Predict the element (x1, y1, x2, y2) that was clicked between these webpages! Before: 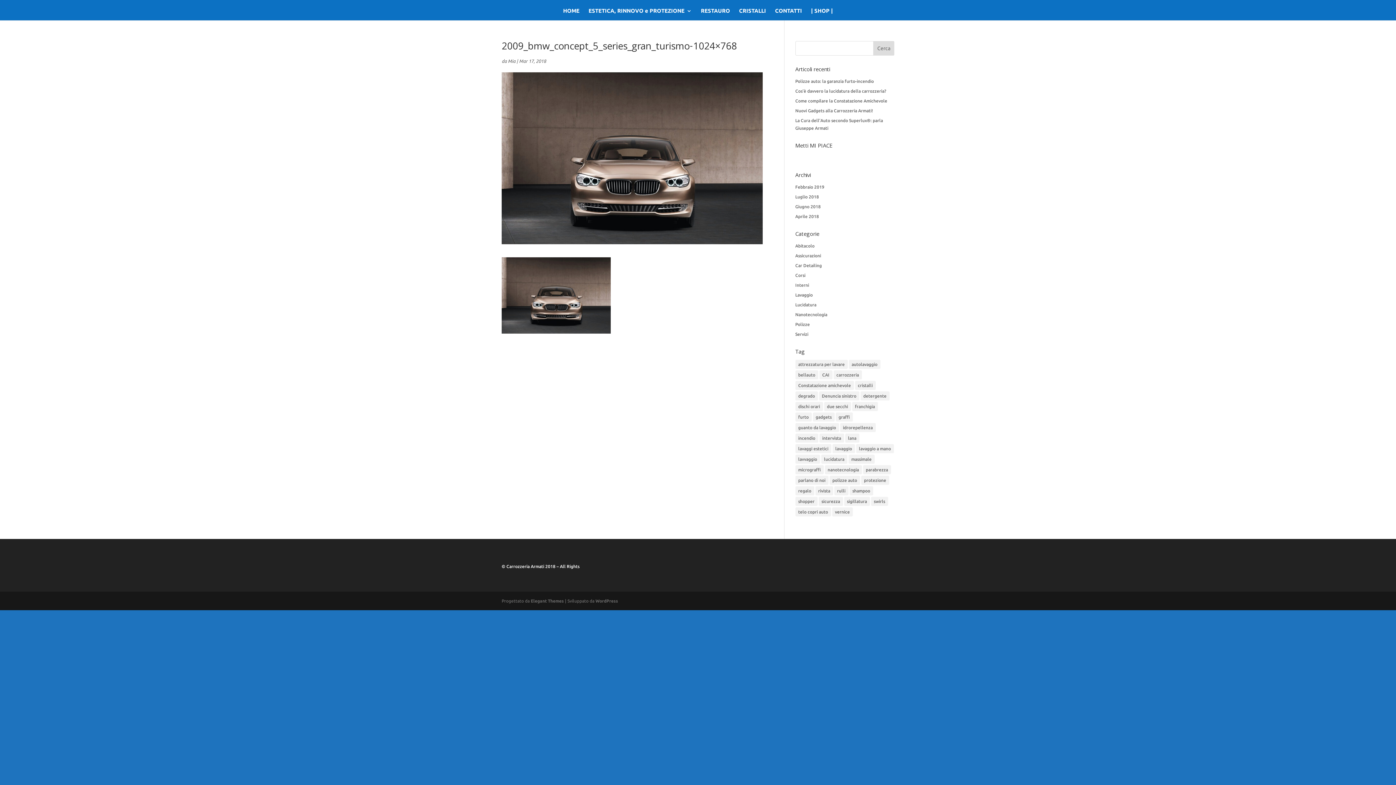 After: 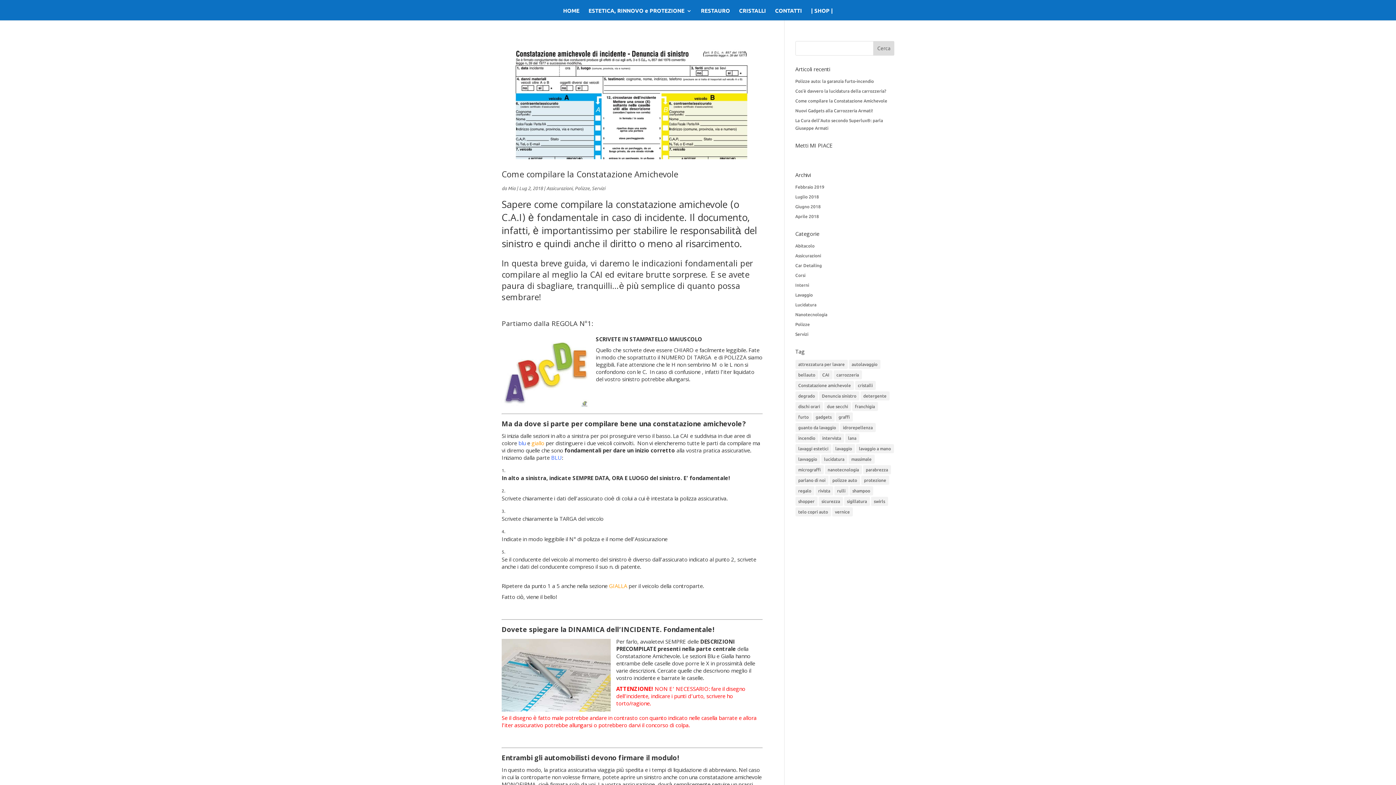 Action: label: Luglio 2018 bbox: (795, 194, 819, 199)